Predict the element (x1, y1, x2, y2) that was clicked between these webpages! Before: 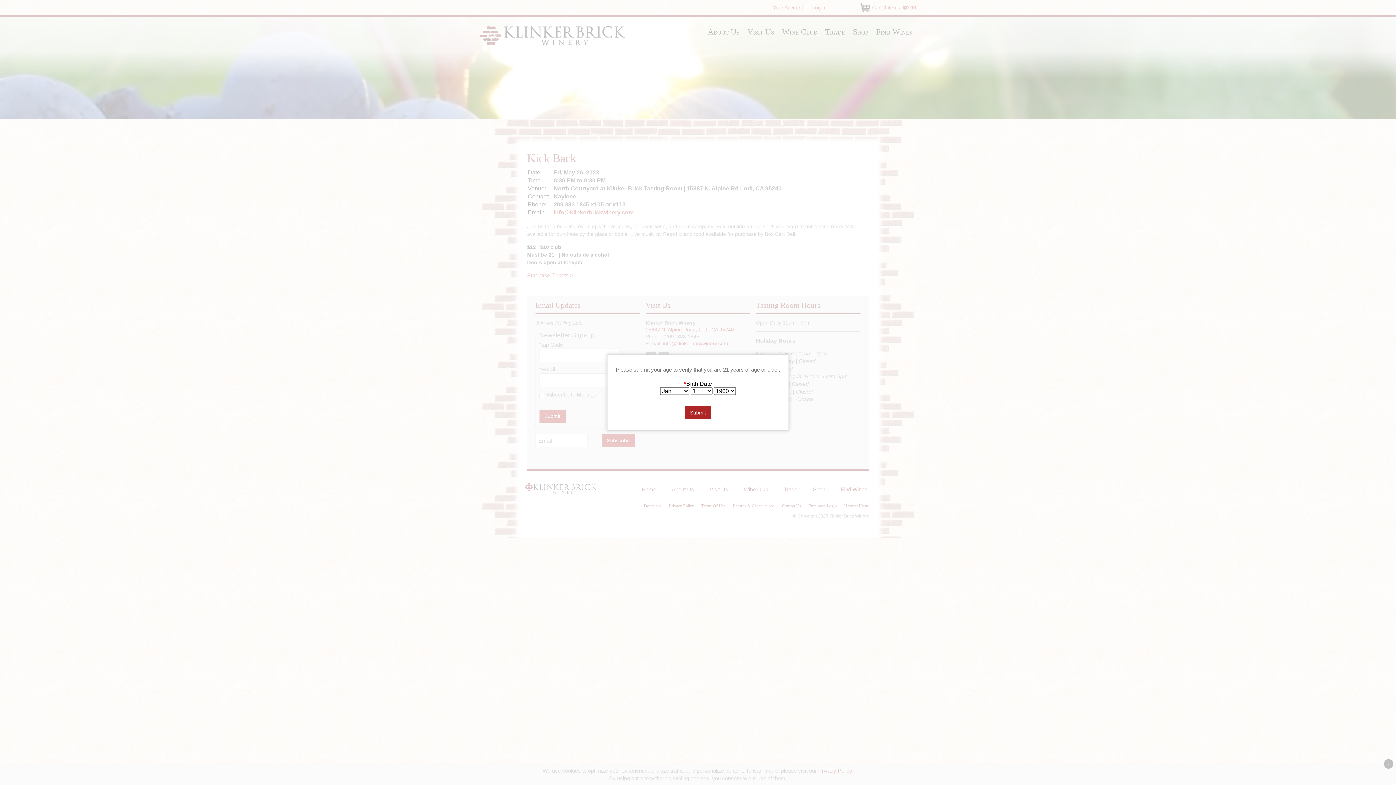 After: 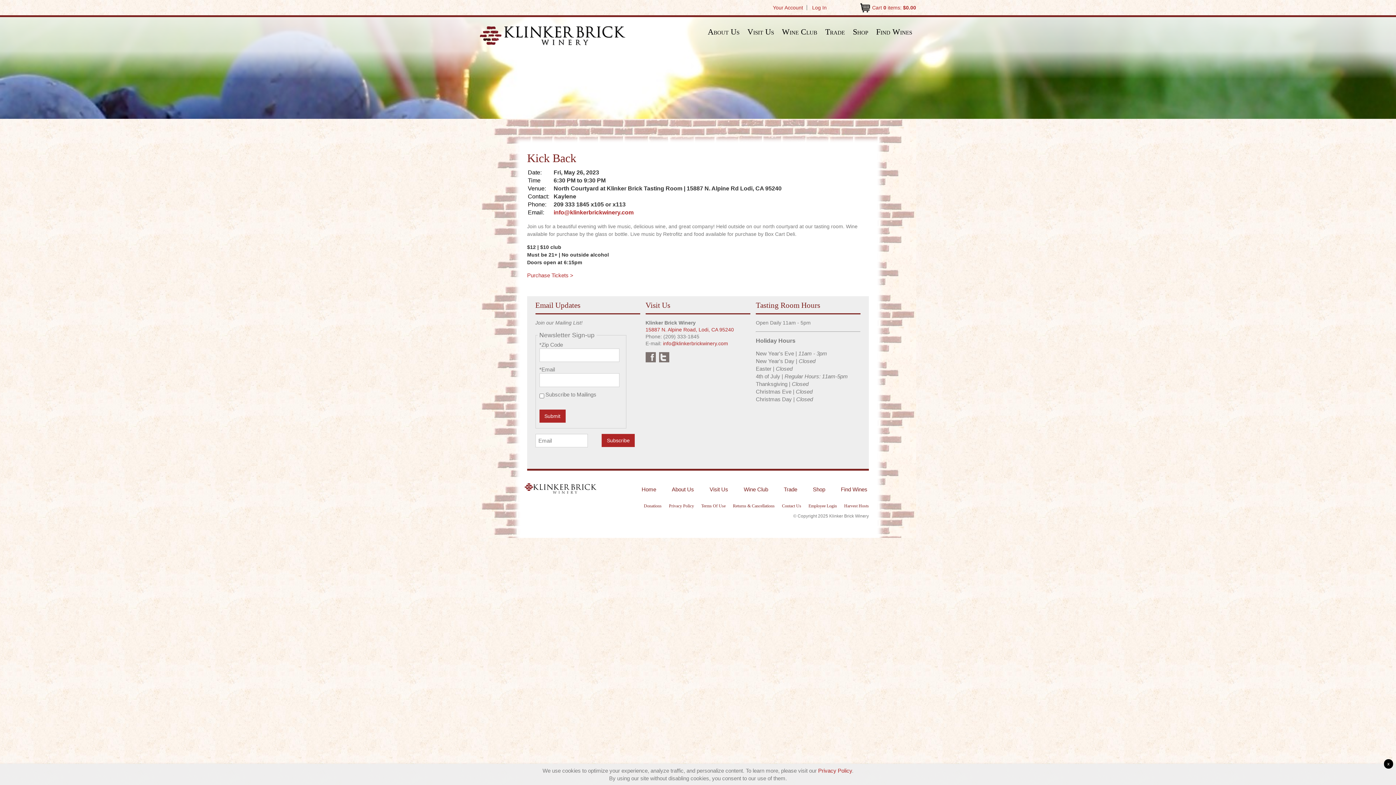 Action: bbox: (685, 406, 711, 419) label: Submit